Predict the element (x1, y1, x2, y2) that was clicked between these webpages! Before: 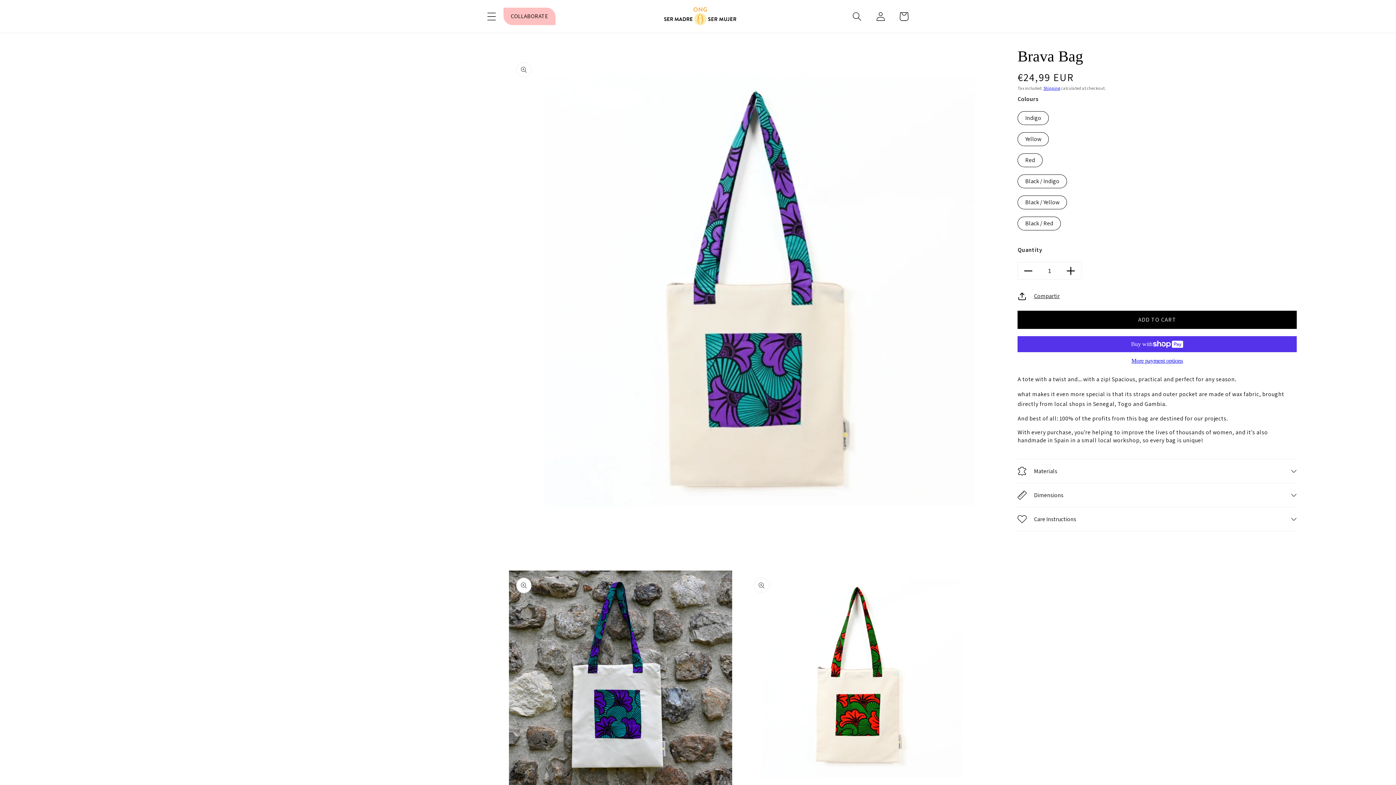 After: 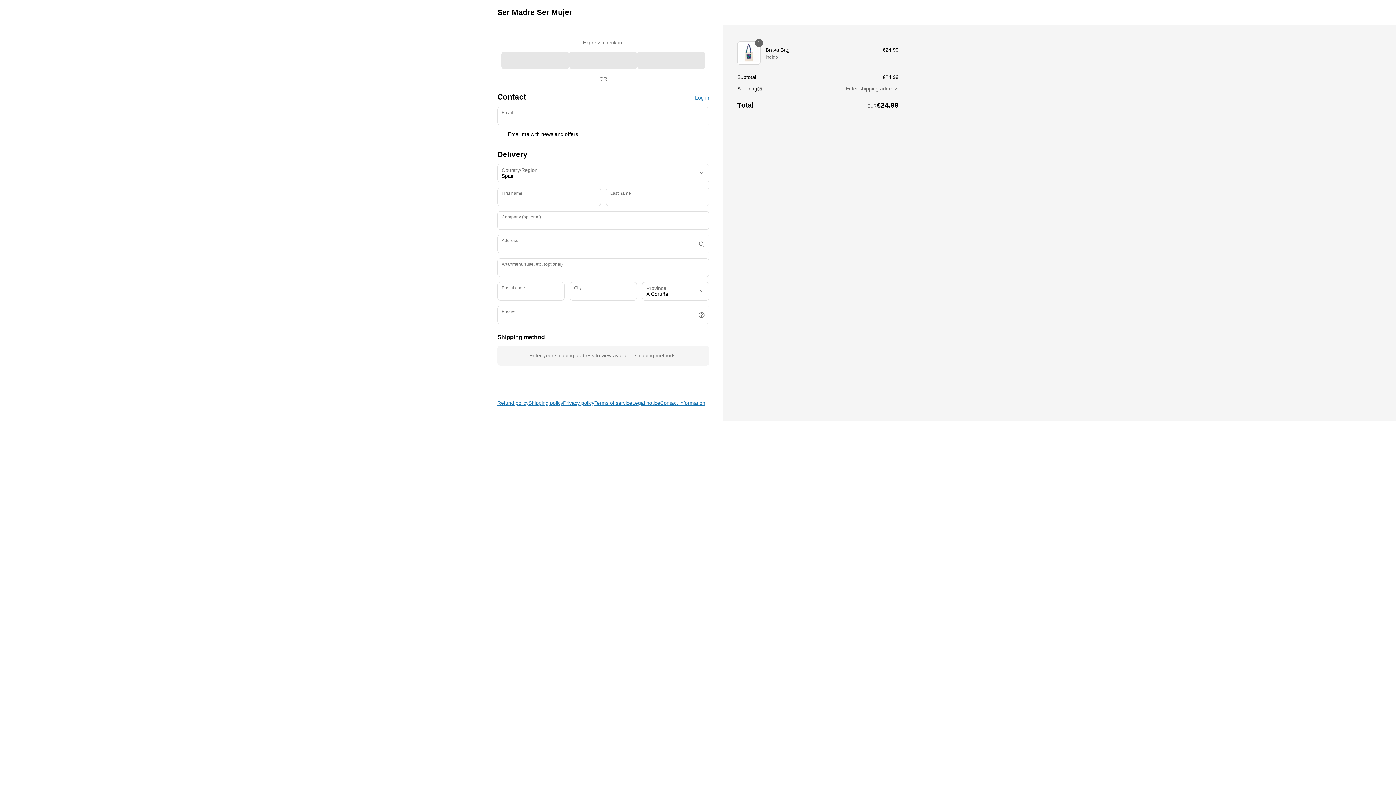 Action: label: More payment options bbox: (1017, 358, 1297, 364)